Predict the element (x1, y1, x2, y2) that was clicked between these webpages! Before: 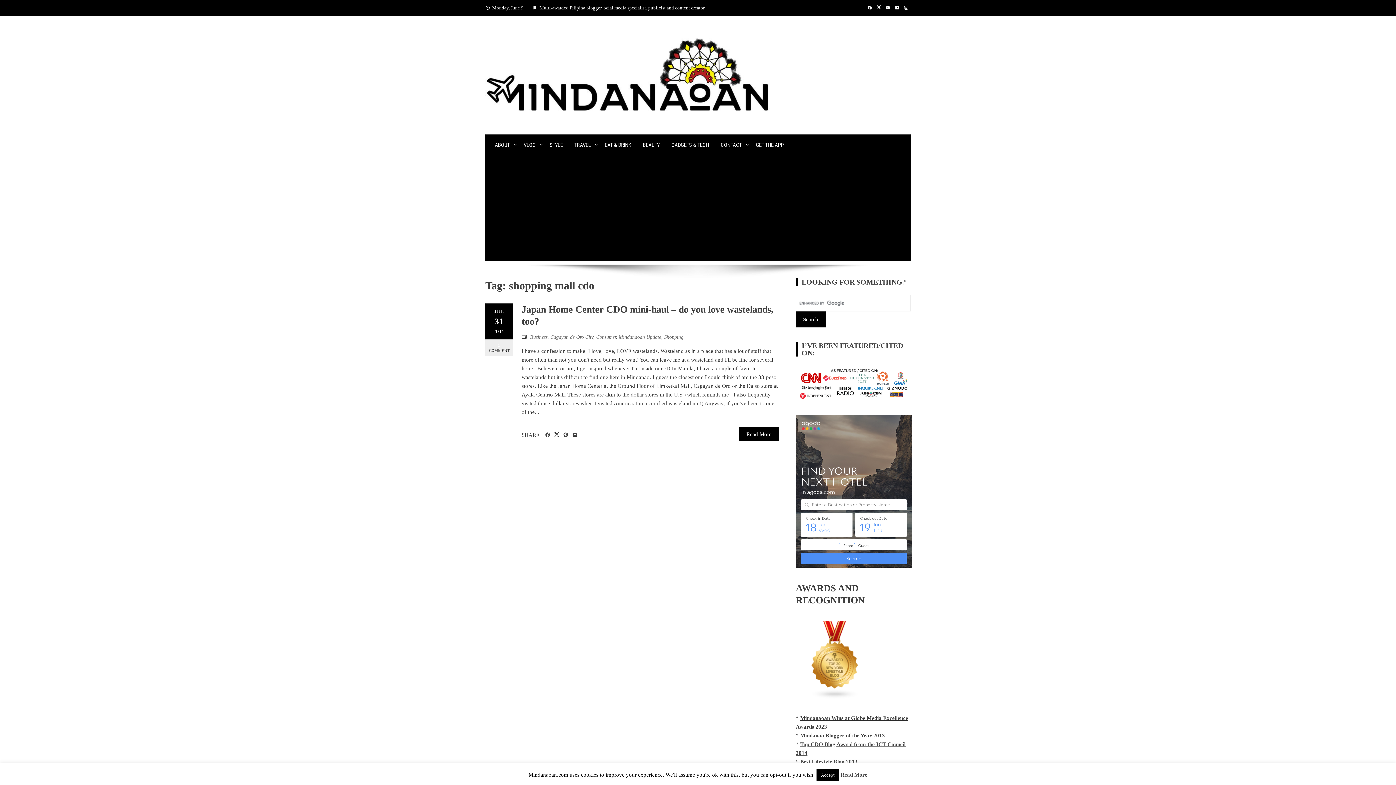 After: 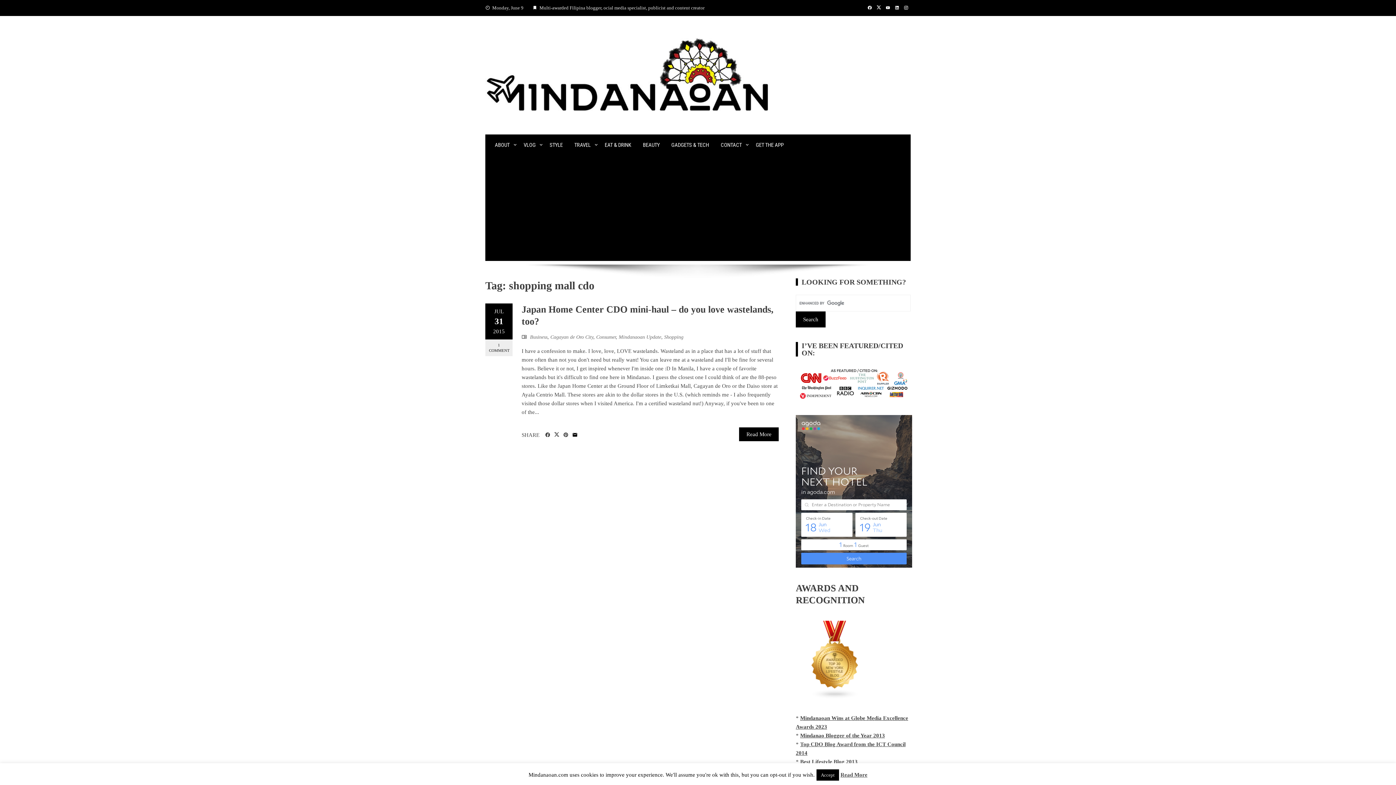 Action: bbox: (570, 428, 579, 442)